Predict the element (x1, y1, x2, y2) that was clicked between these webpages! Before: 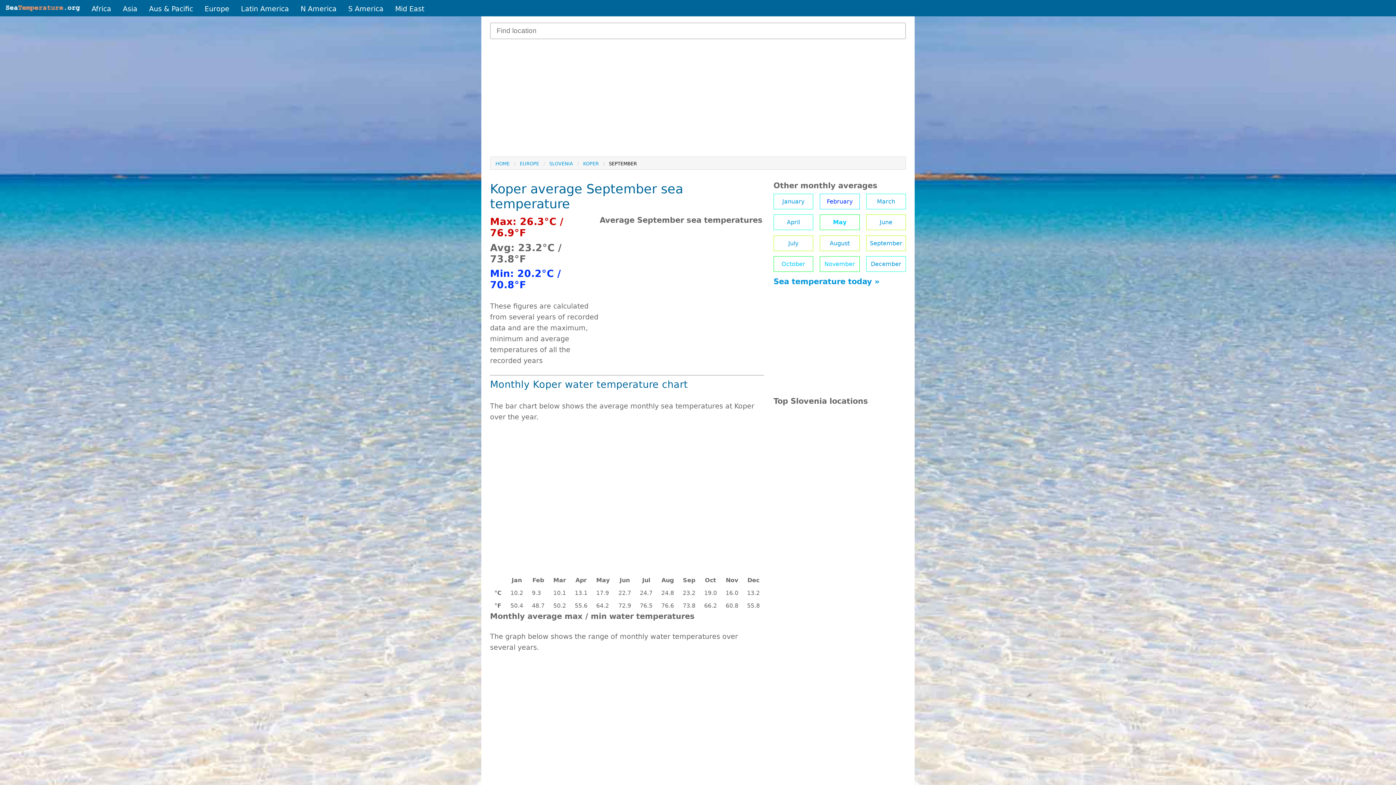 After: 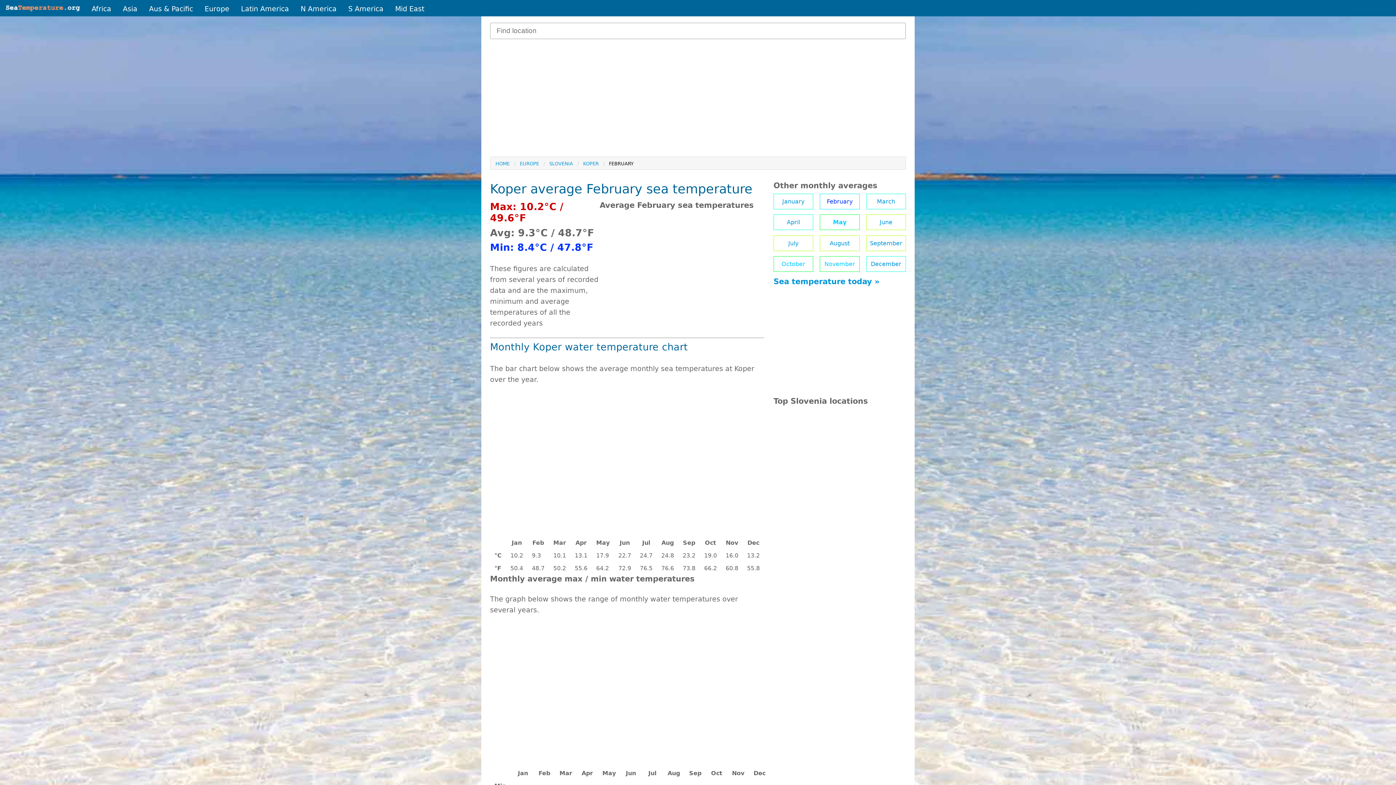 Action: label: February bbox: (820, 193, 859, 209)